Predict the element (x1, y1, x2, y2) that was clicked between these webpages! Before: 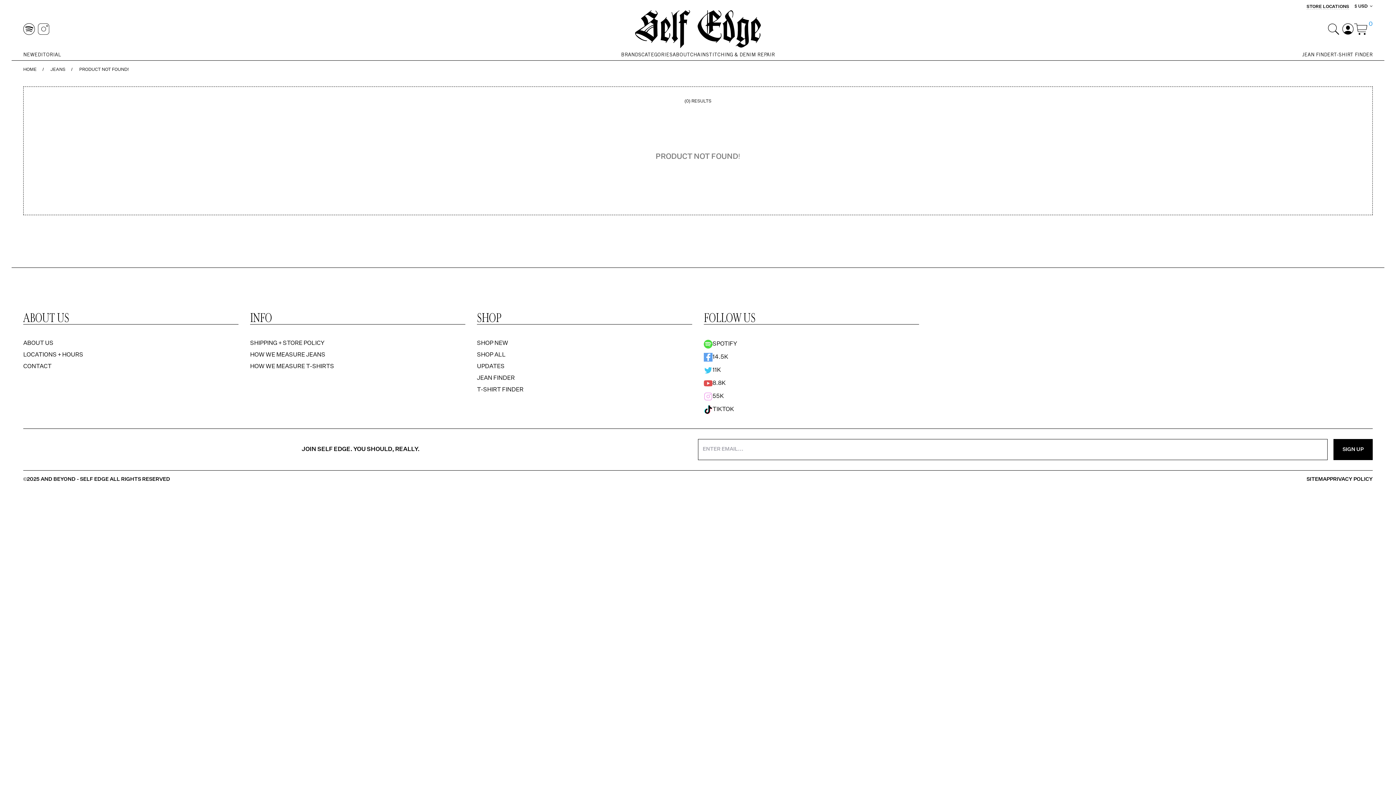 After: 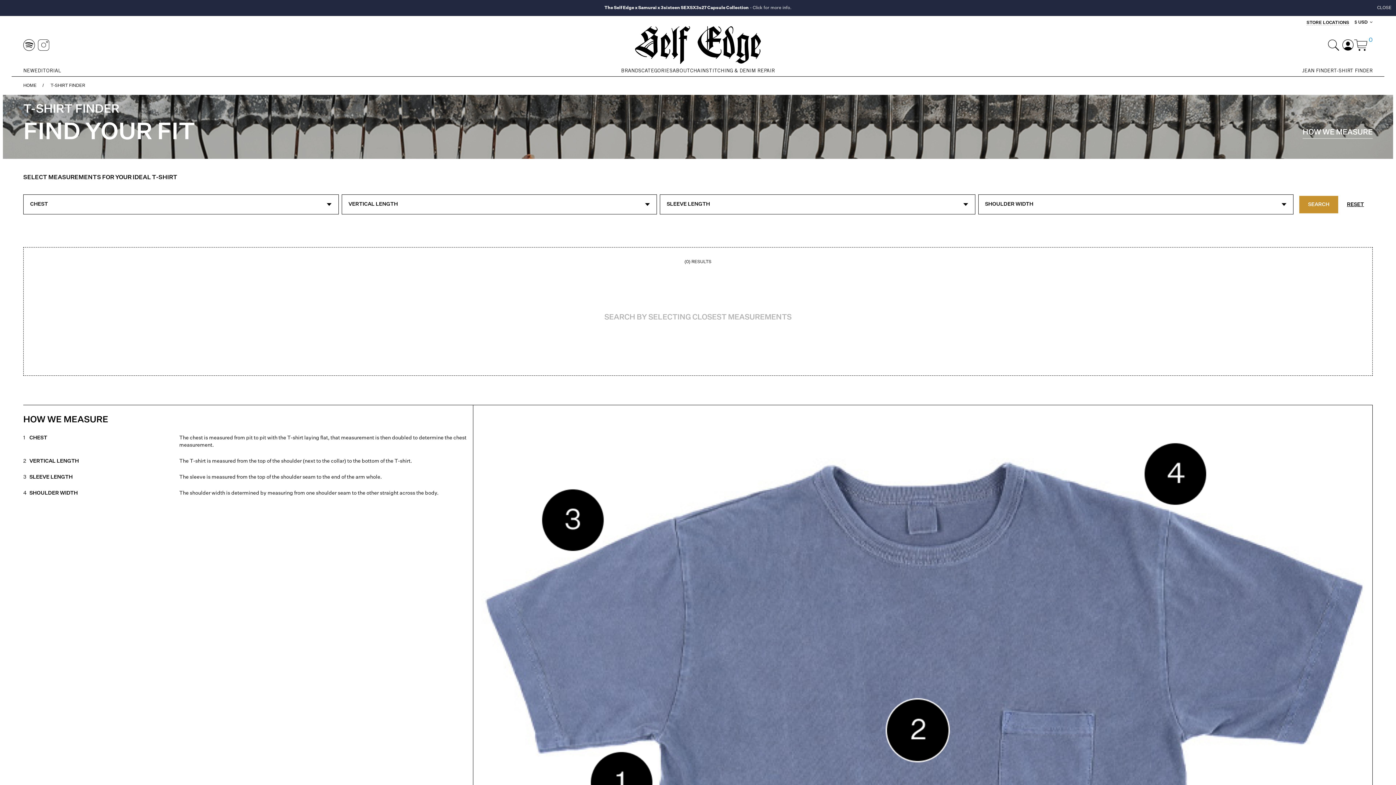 Action: bbox: (1334, 48, 1373, 62) label: T-SHIRT FINDER